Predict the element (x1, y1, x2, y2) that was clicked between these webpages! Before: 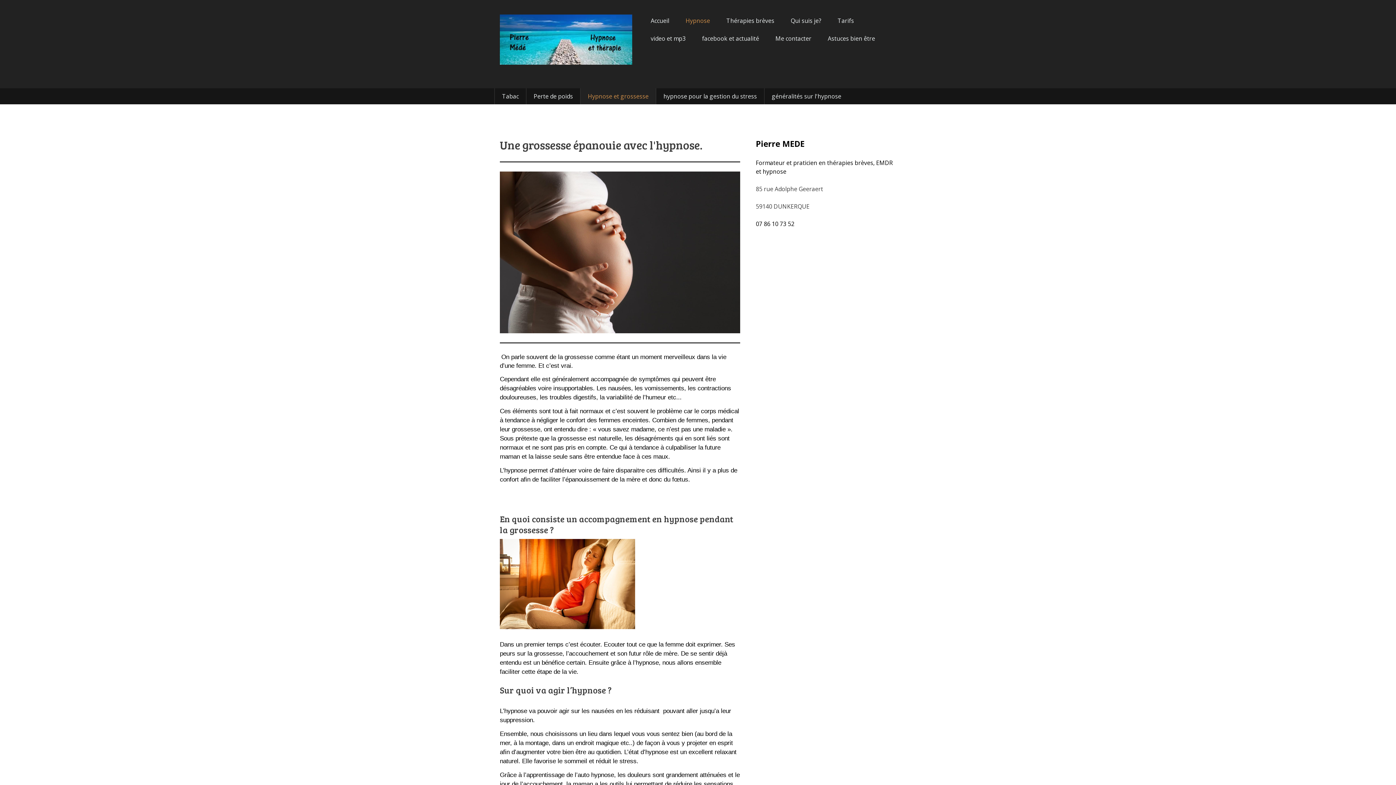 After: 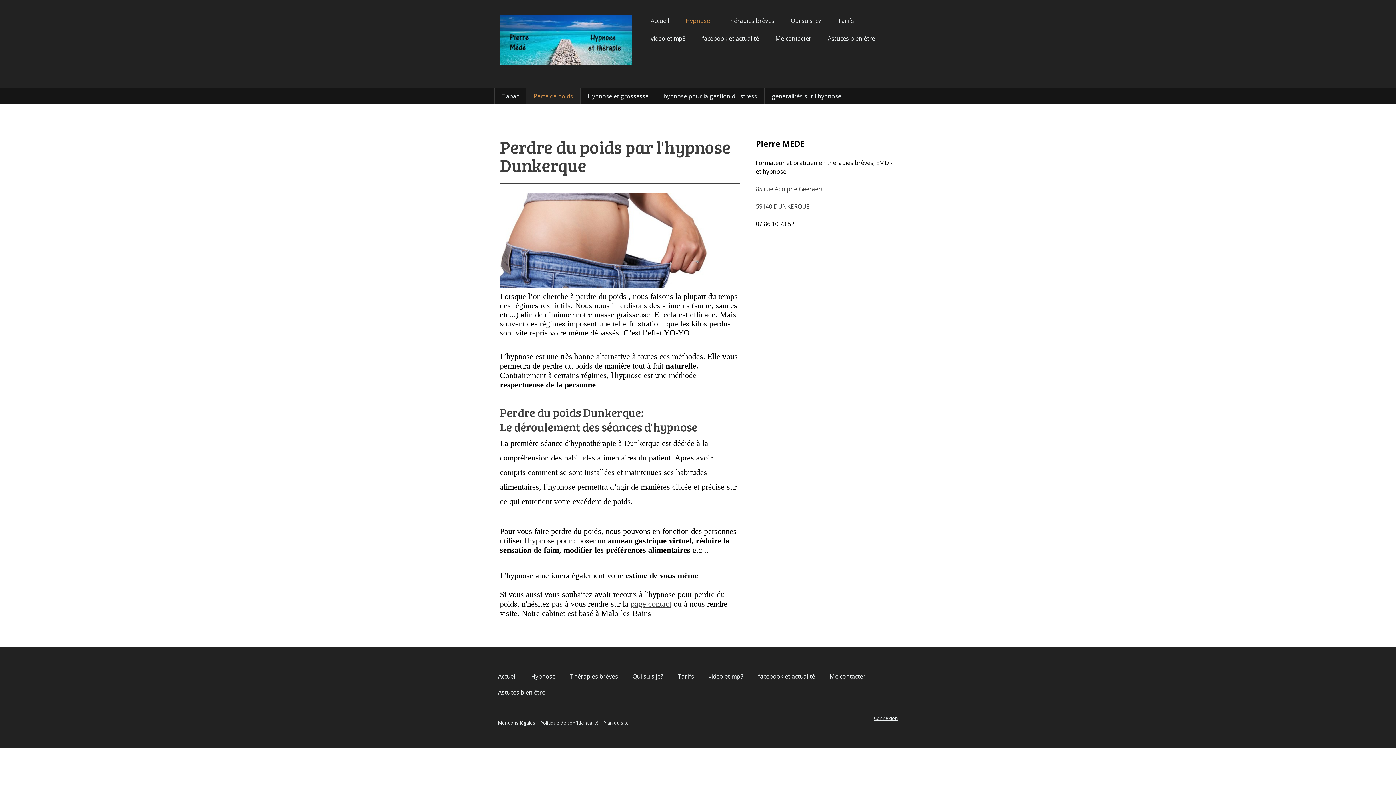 Action: label: Perte de poids bbox: (526, 88, 580, 104)